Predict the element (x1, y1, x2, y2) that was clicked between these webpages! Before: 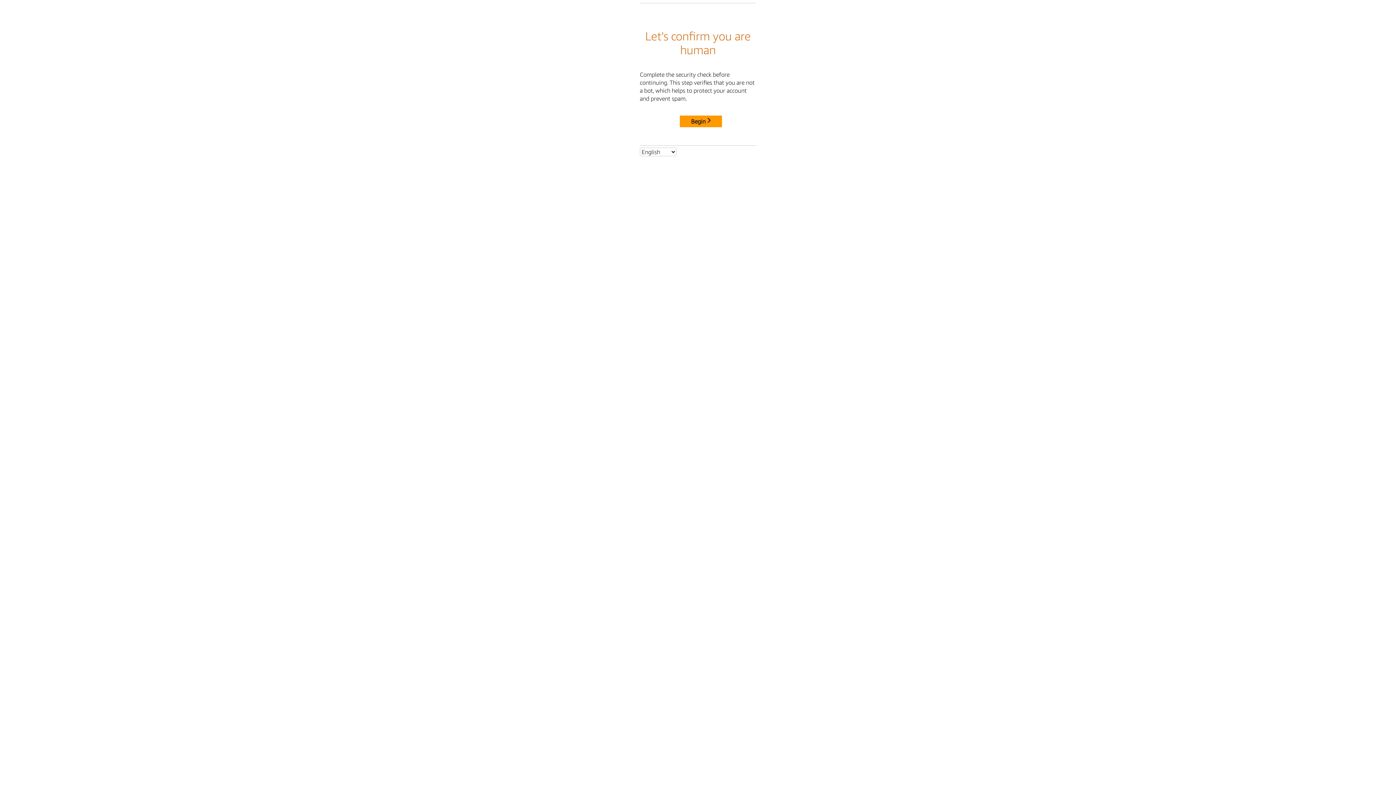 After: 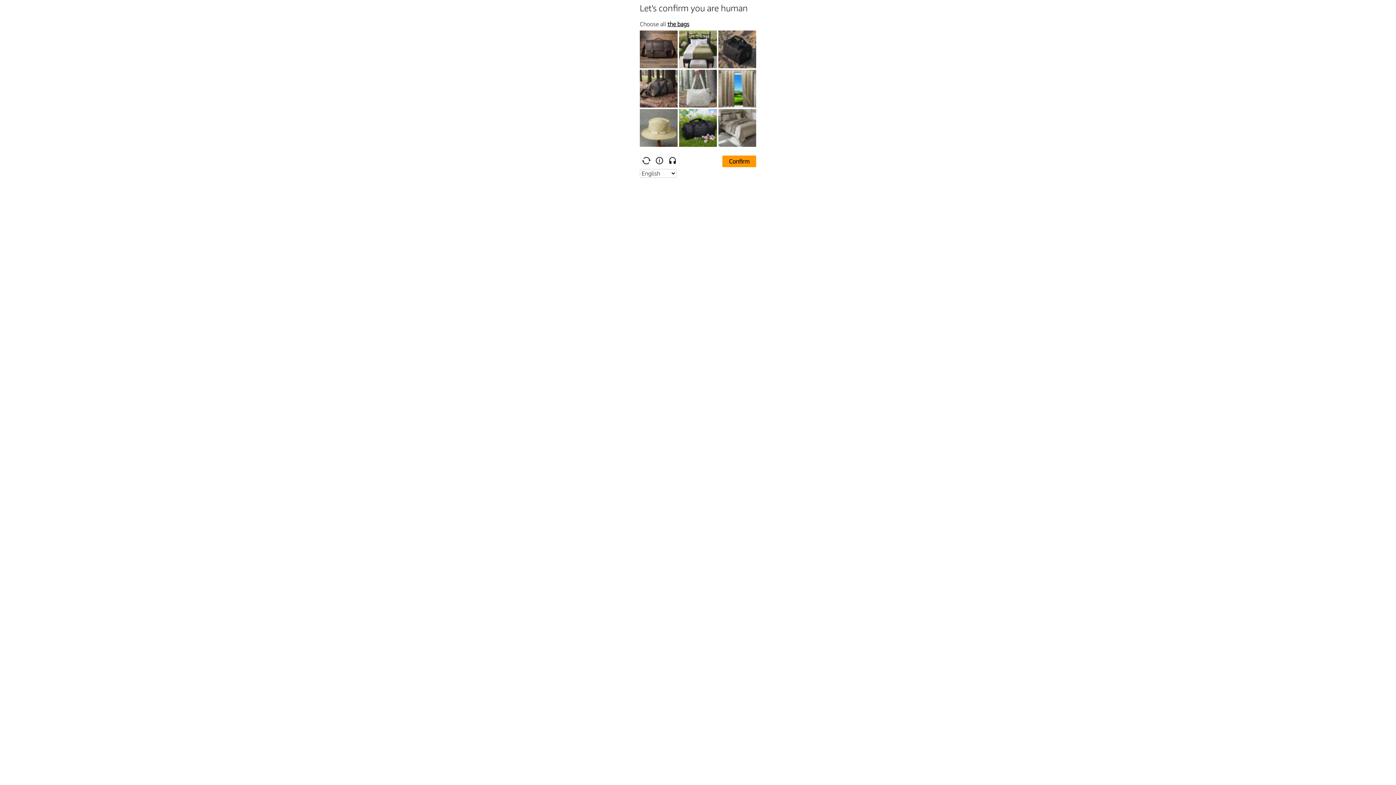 Action: bbox: (680, 115, 722, 127) label: Begin